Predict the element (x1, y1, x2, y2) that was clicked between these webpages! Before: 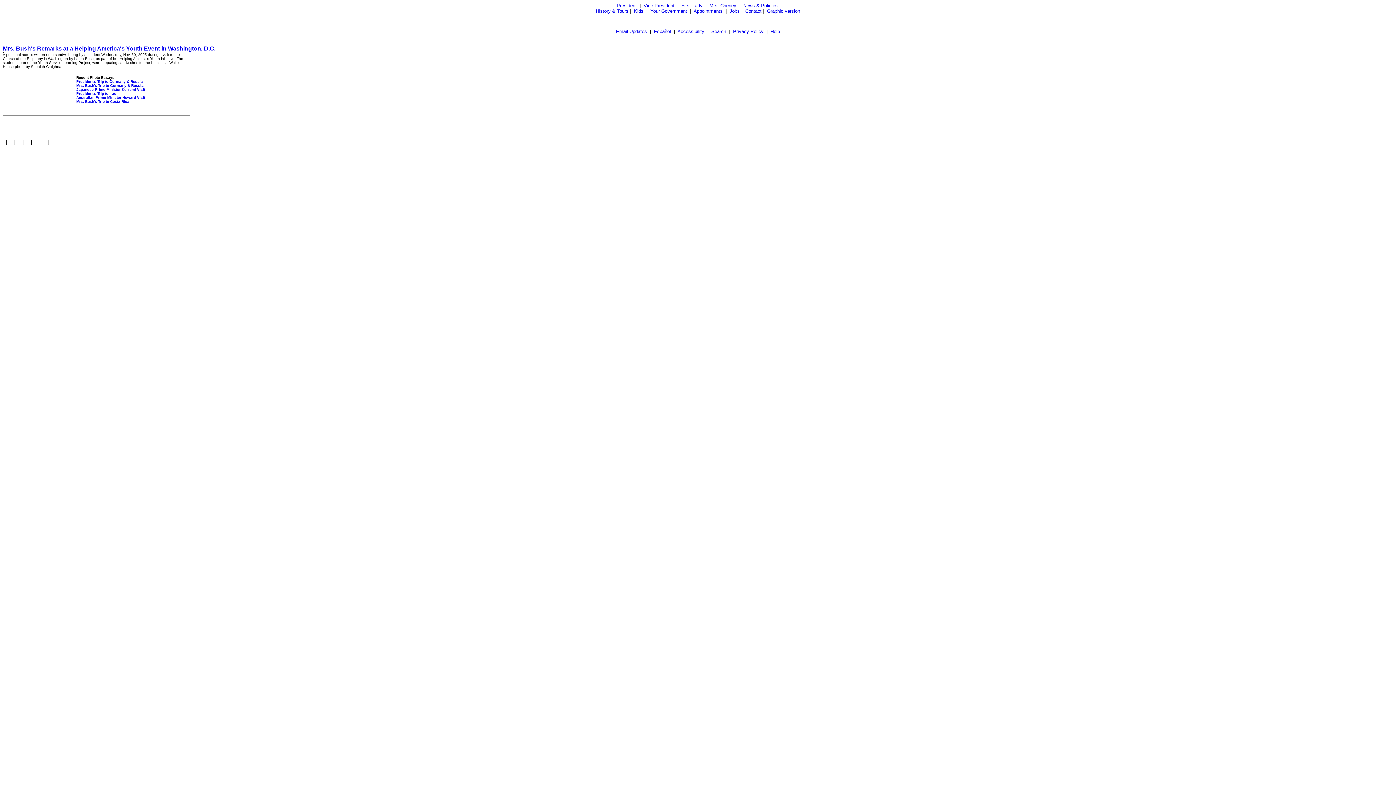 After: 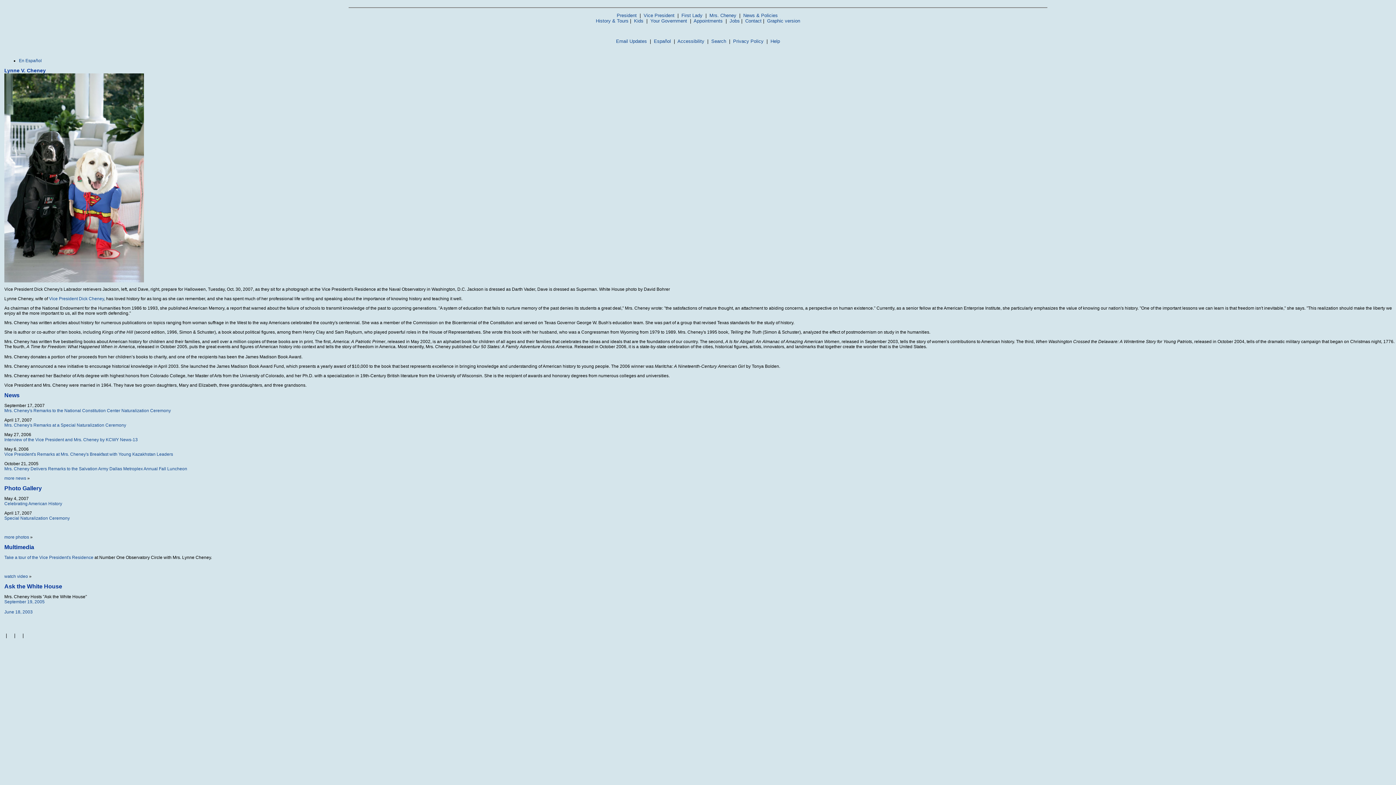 Action: bbox: (709, 2, 736, 8) label: Mrs. Cheney